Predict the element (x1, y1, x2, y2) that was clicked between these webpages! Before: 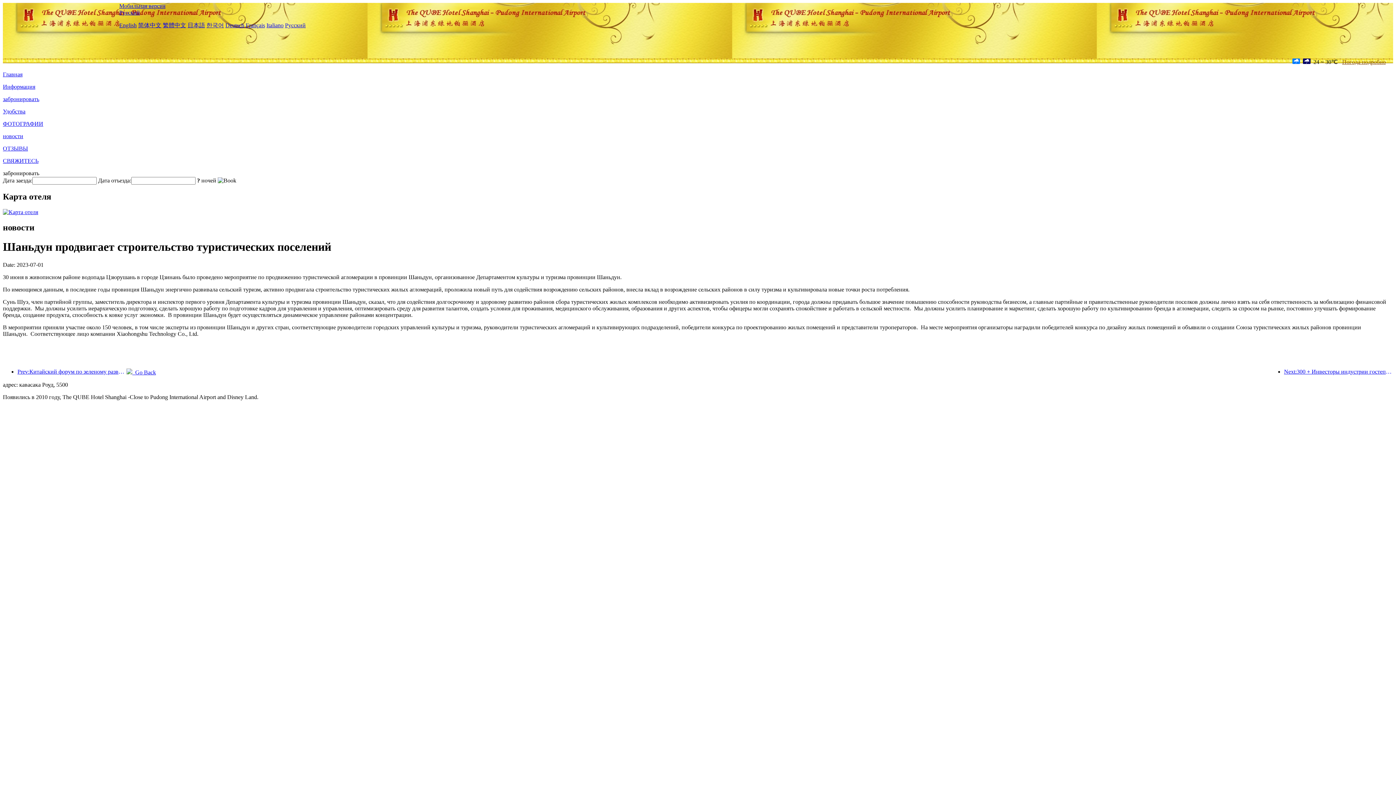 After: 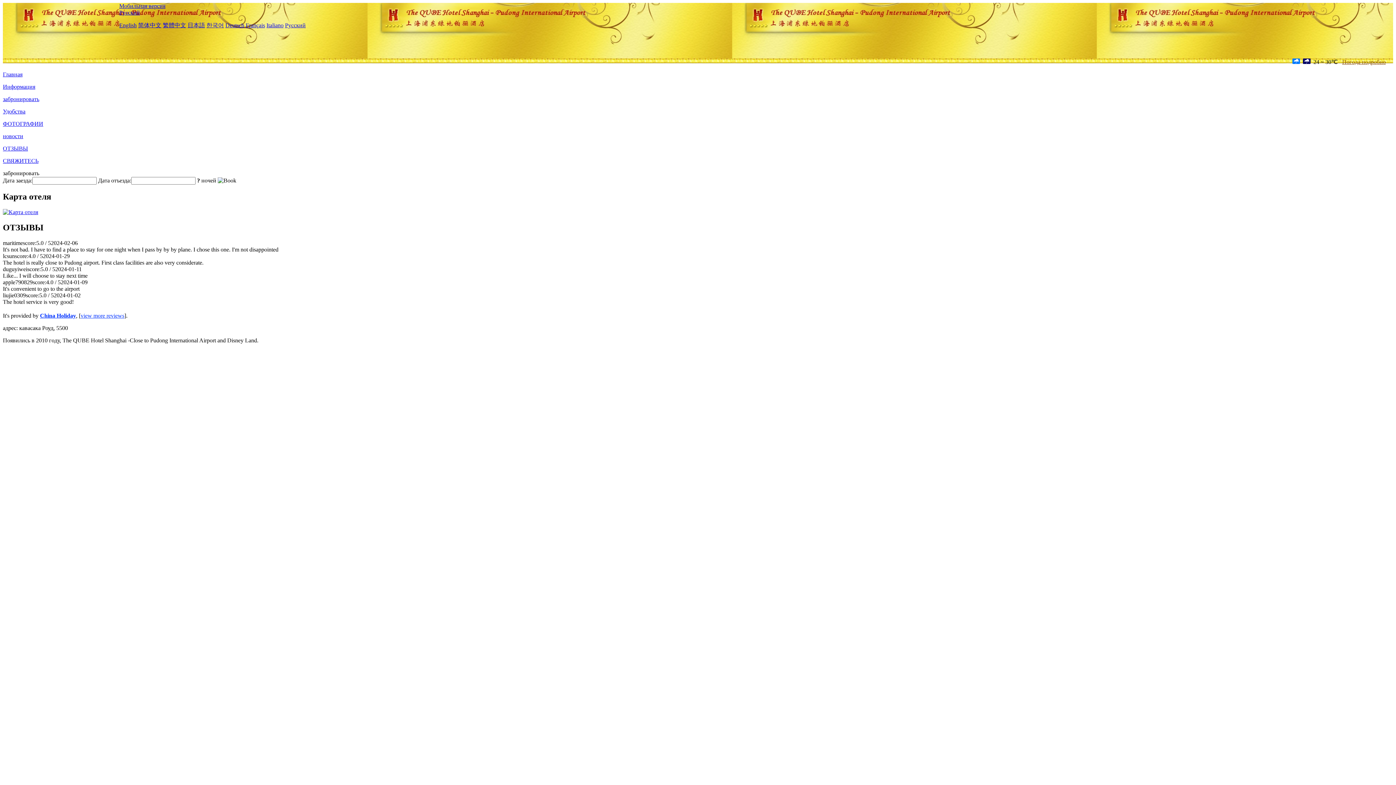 Action: label: ОТЗЫВЫ bbox: (2, 145, 28, 151)